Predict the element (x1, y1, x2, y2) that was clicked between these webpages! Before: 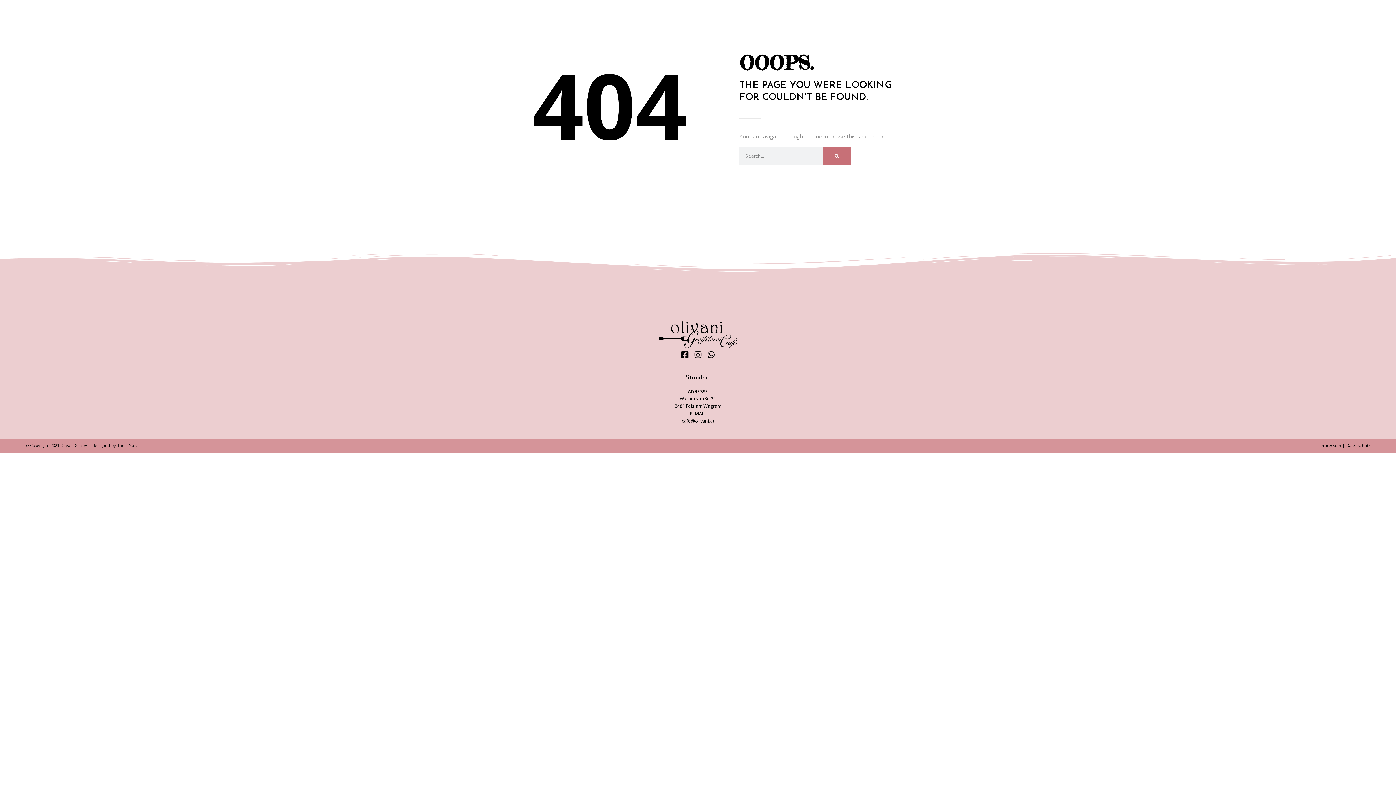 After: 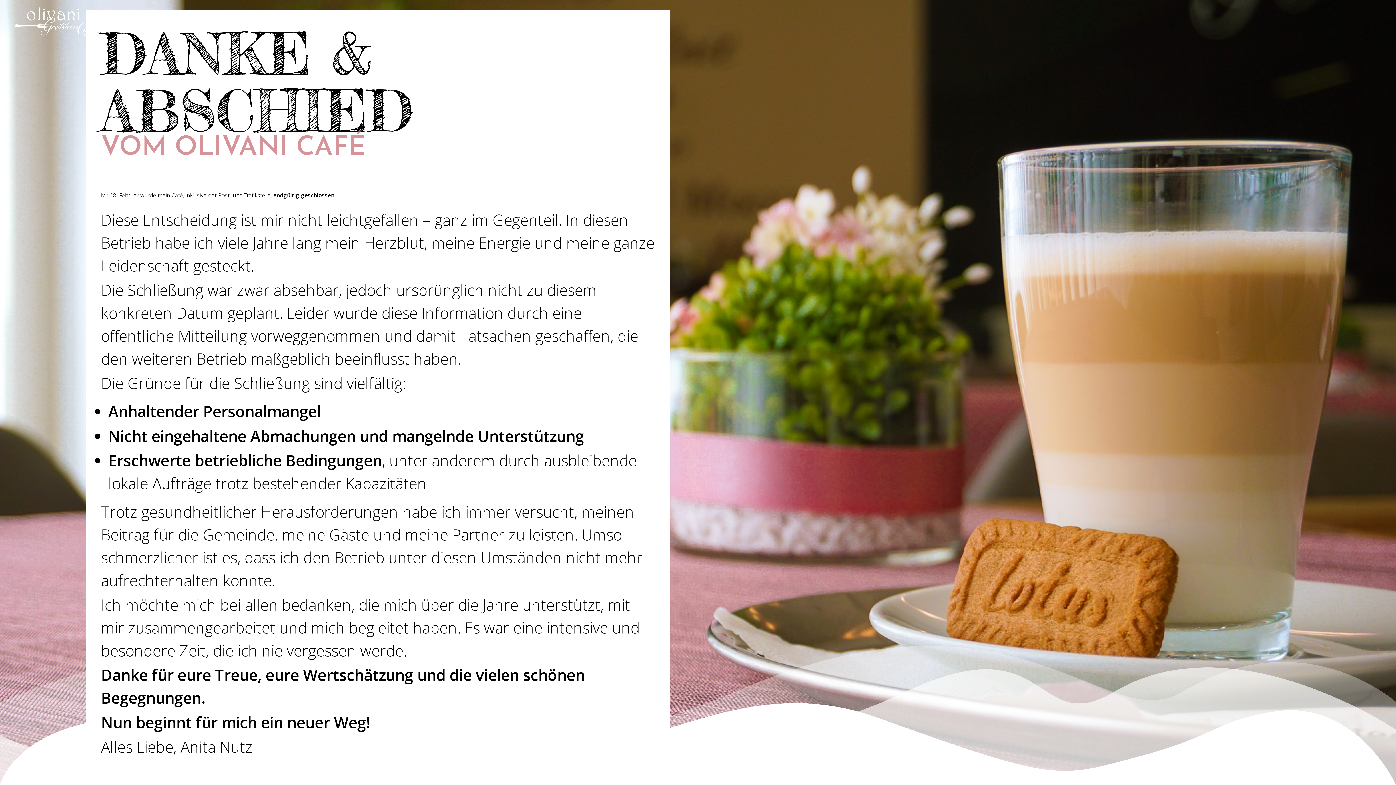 Action: bbox: (14, 17, 94, 24)